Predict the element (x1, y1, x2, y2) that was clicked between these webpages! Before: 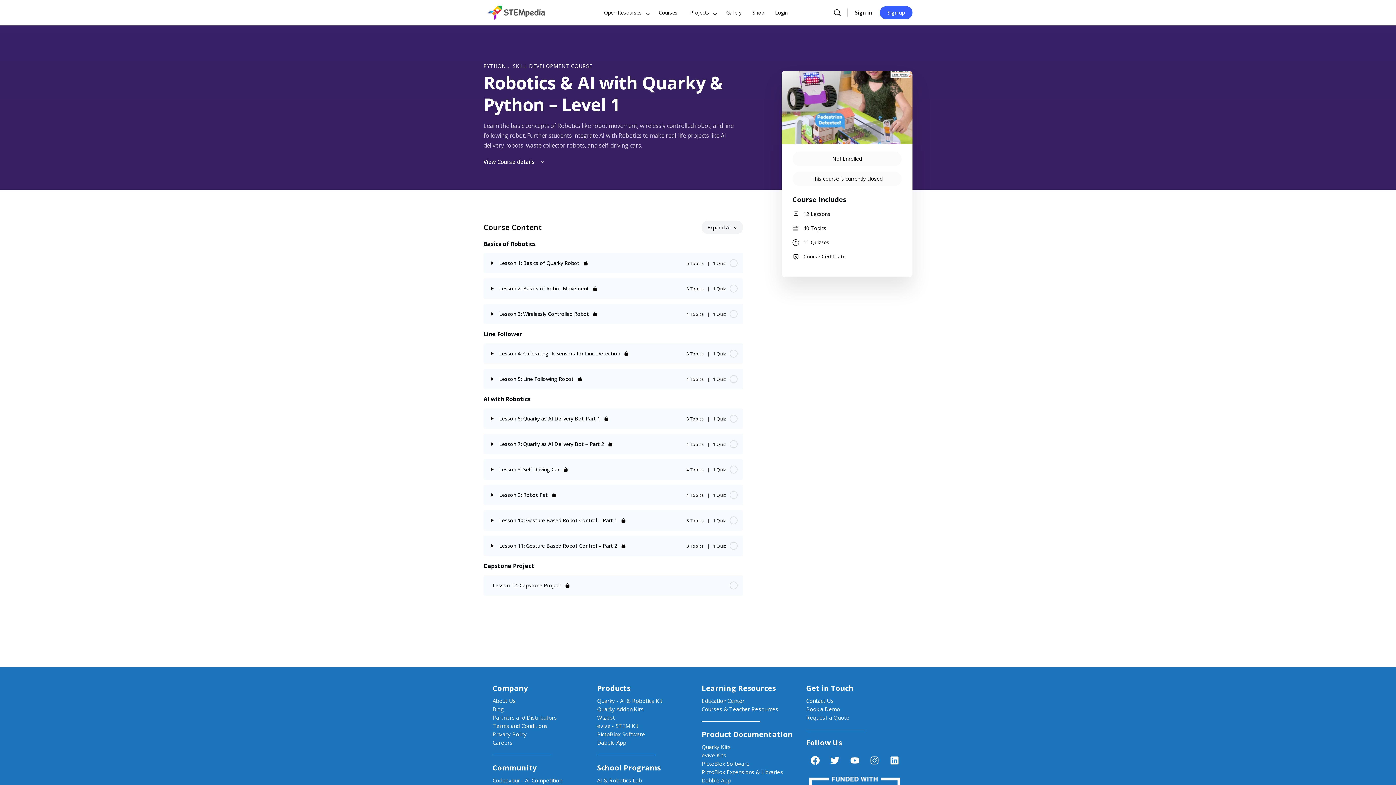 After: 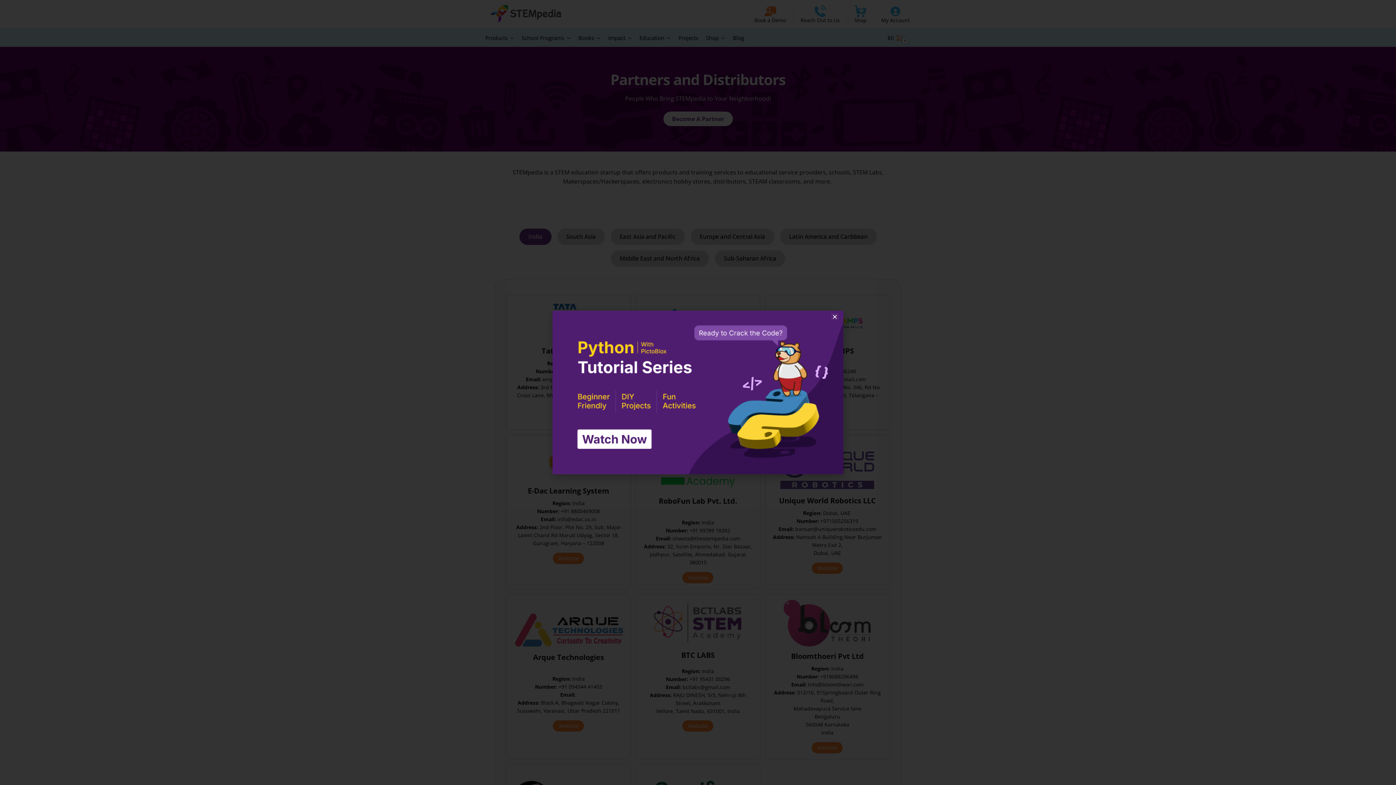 Action: label: Partners and Distributors bbox: (492, 713, 590, 722)